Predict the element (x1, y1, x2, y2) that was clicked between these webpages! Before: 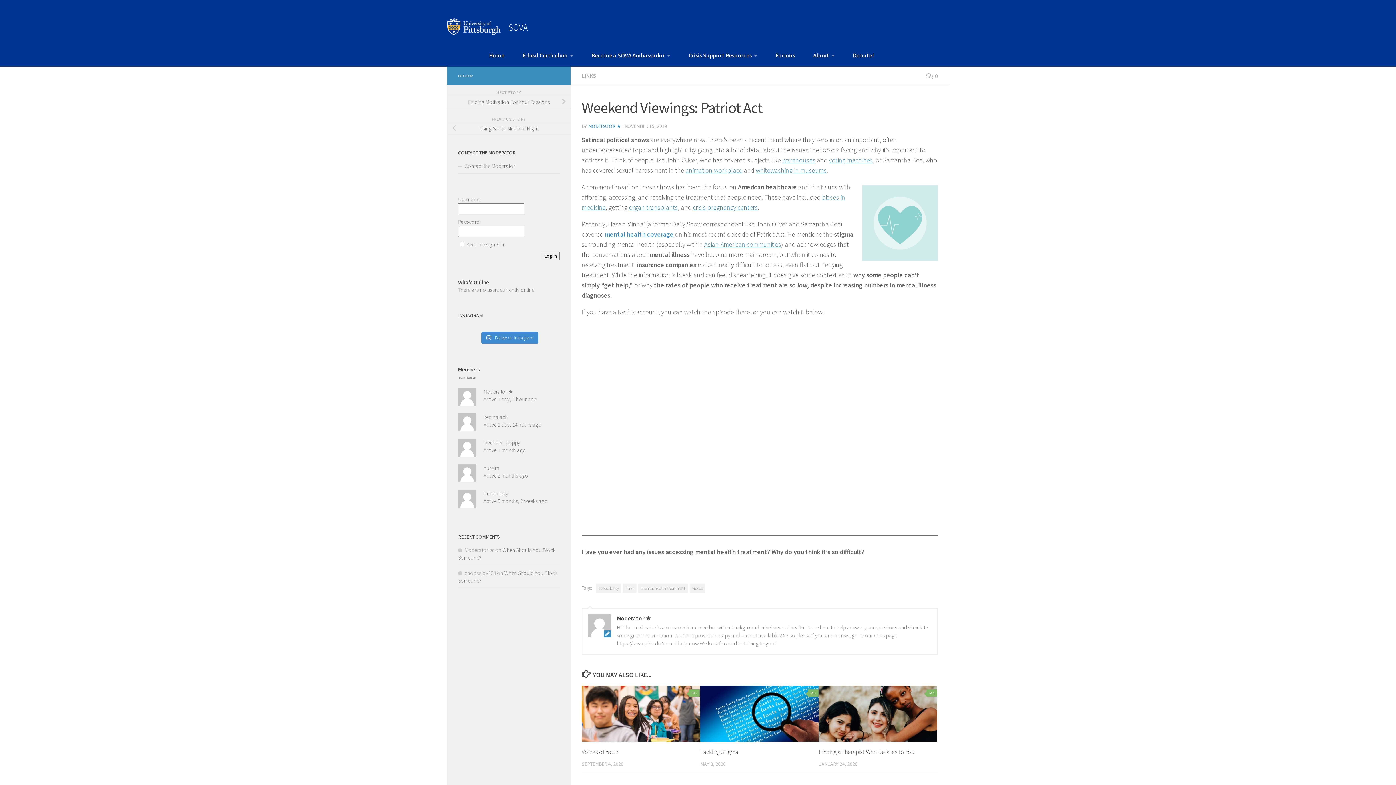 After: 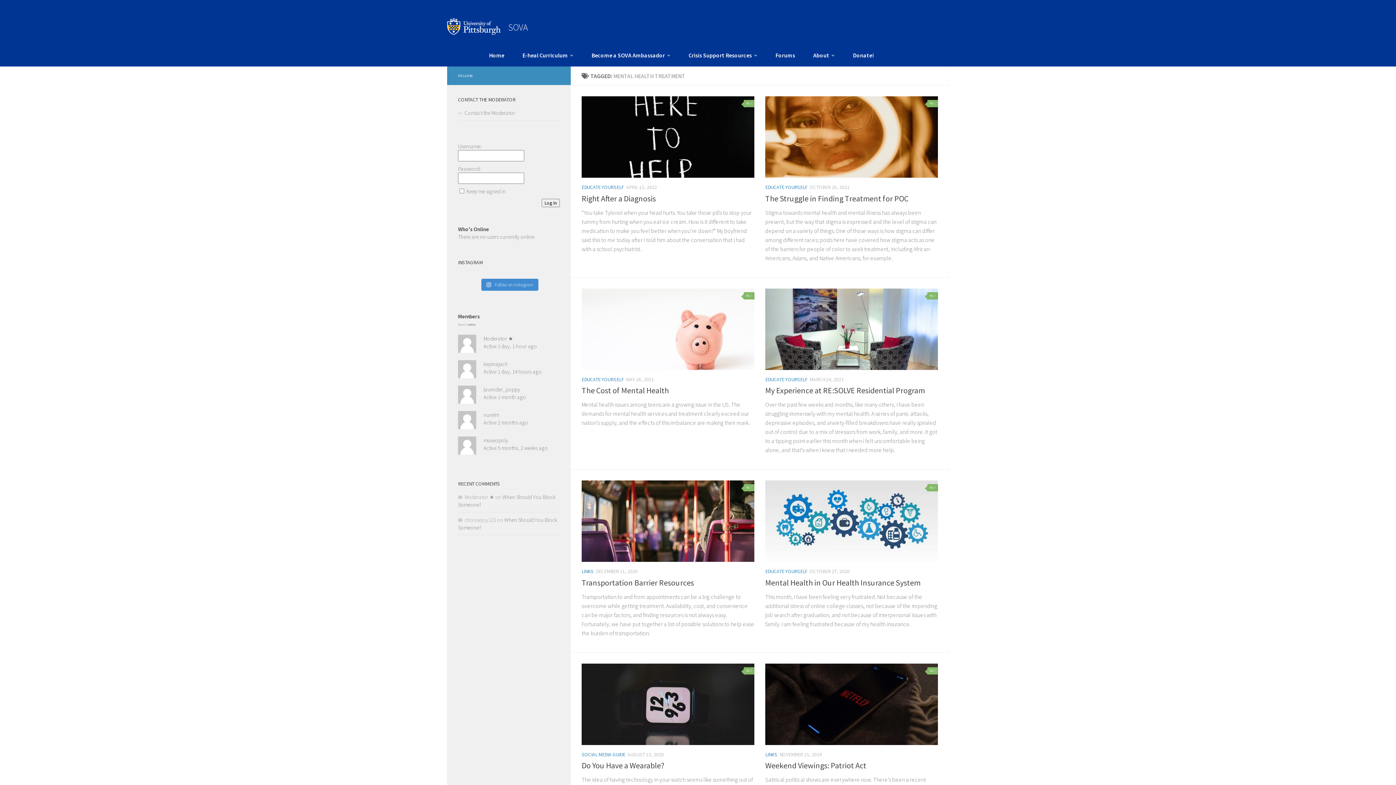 Action: label: mental health treatment bbox: (638, 584, 688, 593)